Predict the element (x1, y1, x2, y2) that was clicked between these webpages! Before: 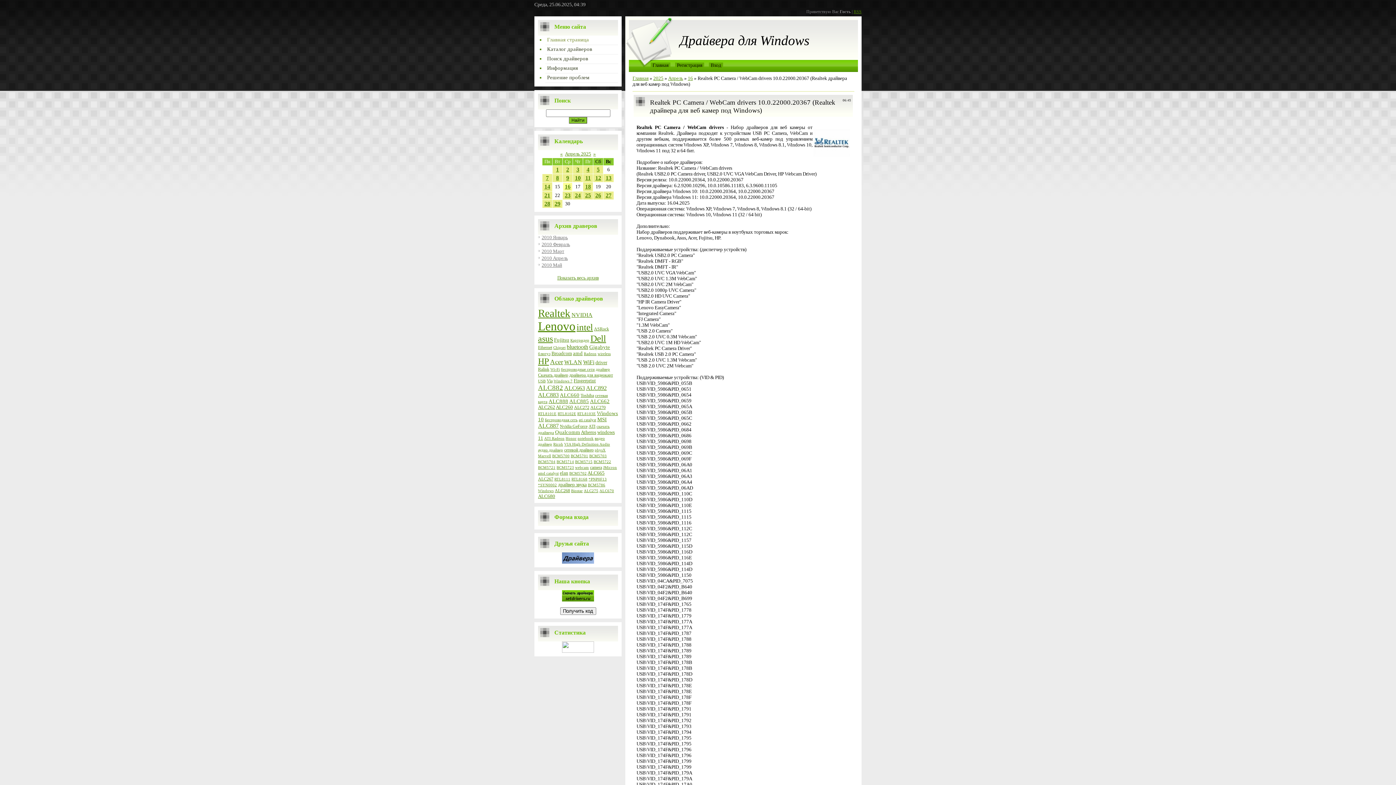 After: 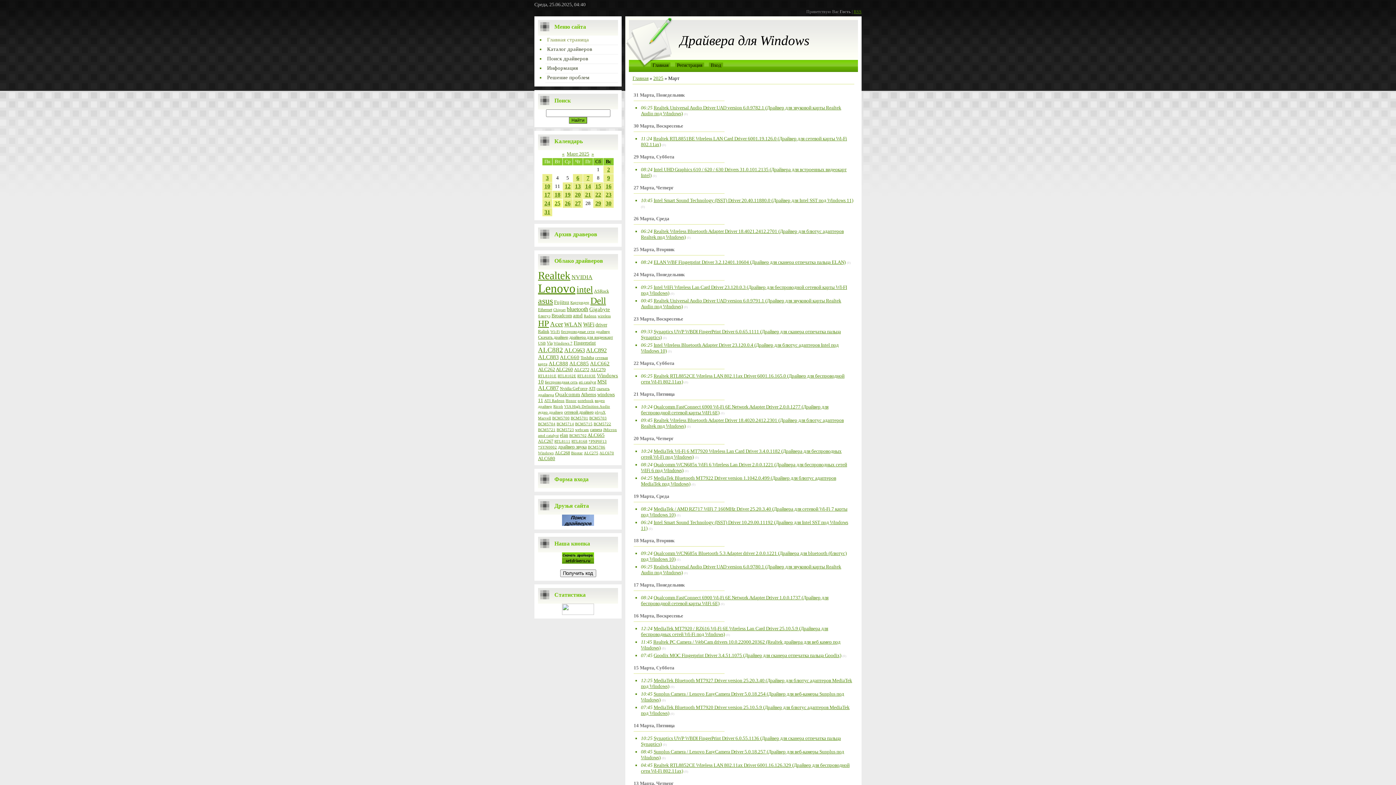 Action: label: « bbox: (560, 151, 562, 156)